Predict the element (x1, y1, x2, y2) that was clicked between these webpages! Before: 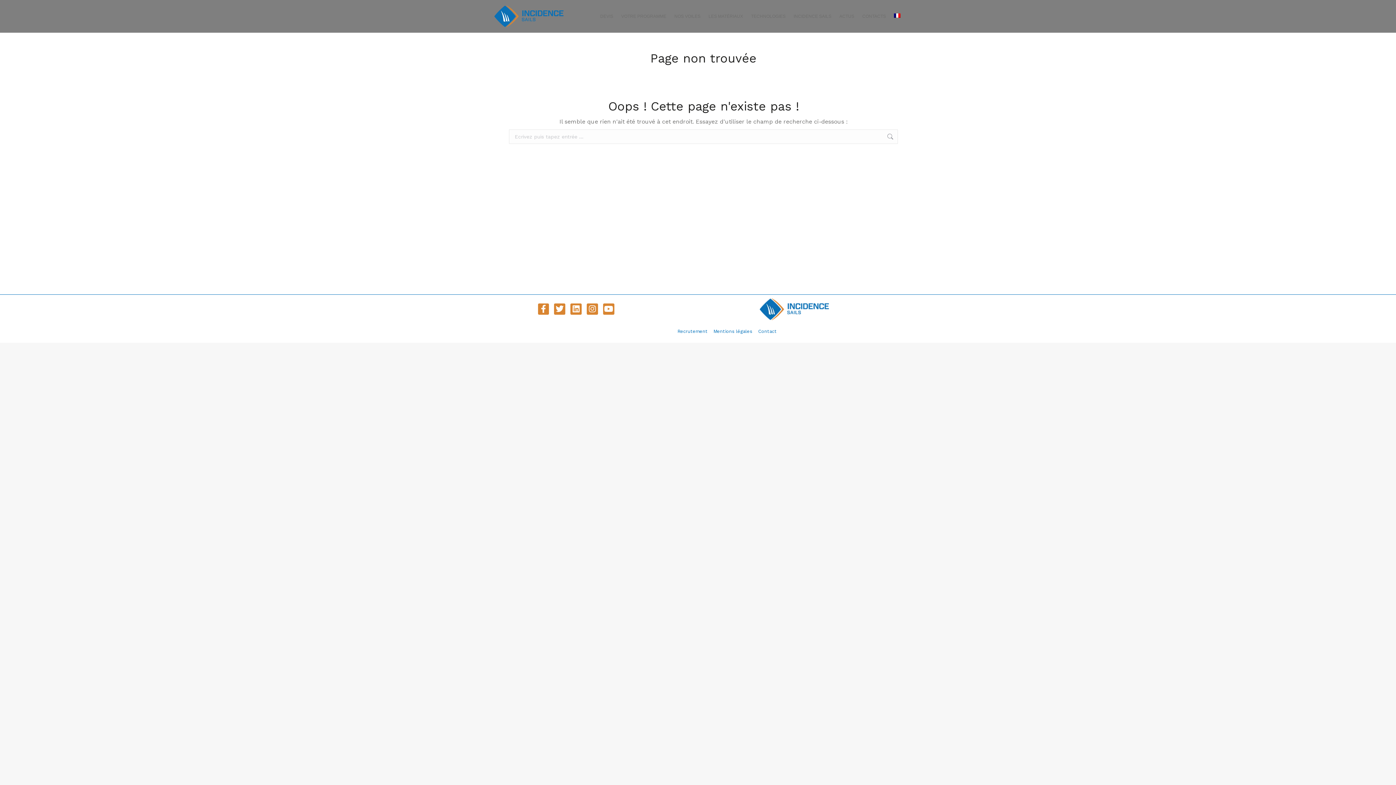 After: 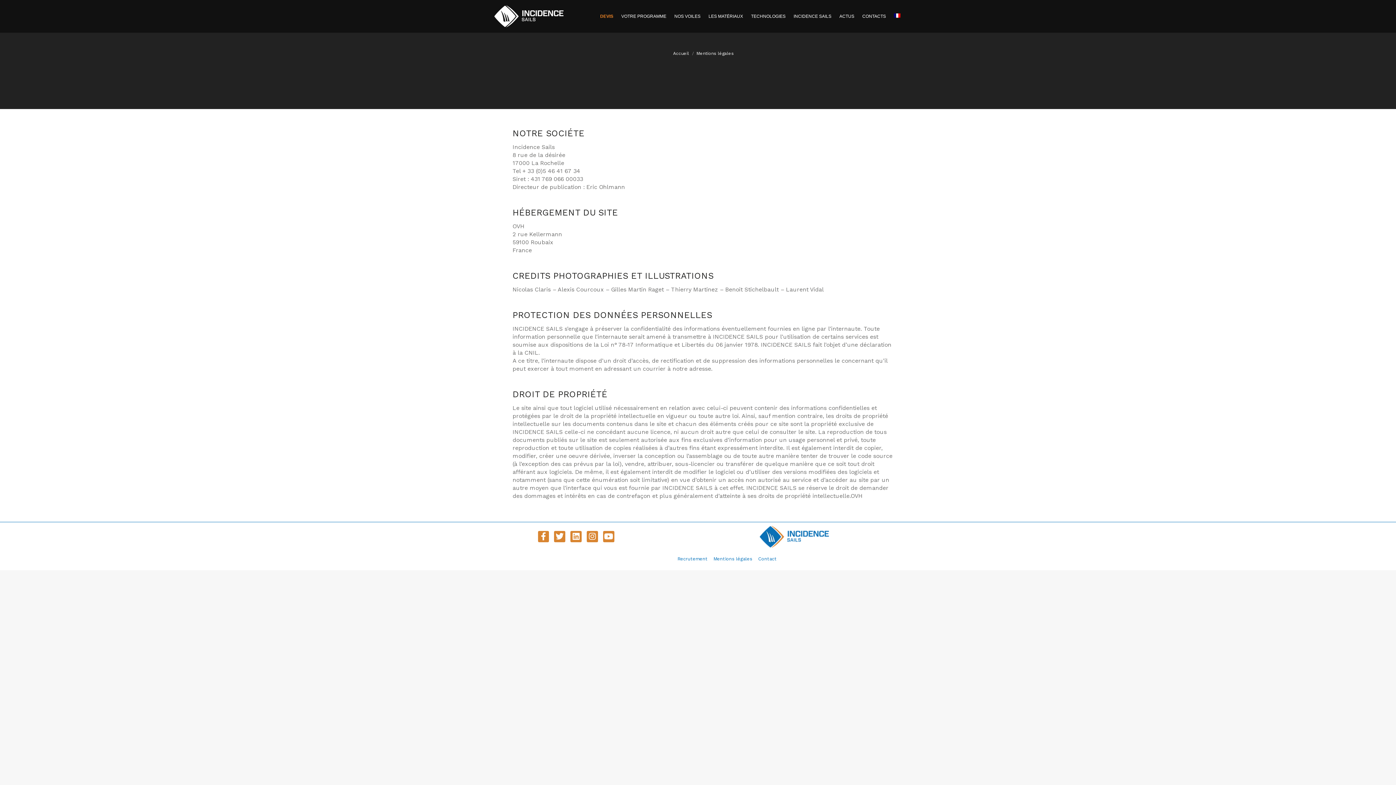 Action: label: Mentions légales bbox: (713, 328, 752, 334)